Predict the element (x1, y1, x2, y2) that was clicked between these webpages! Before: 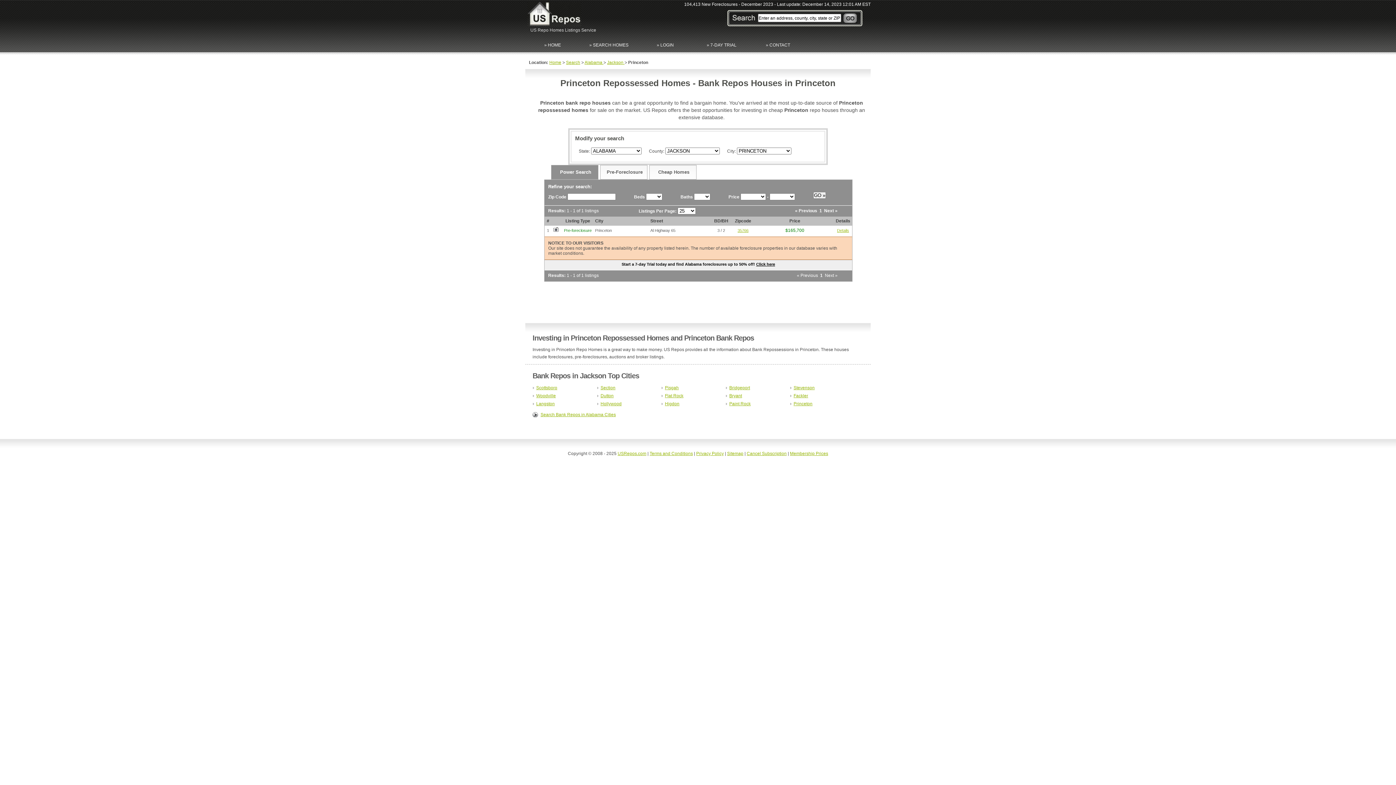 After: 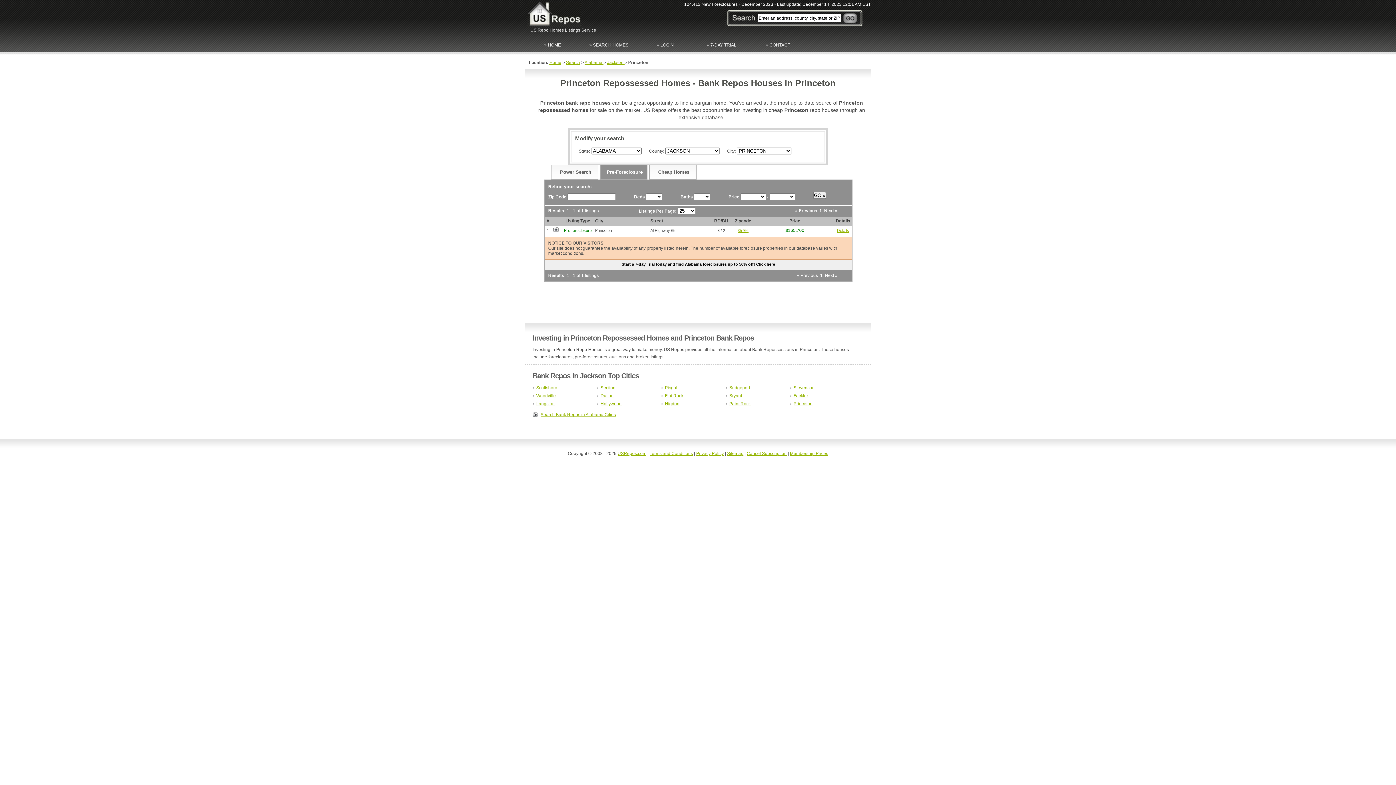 Action: bbox: (600, 165, 647, 179) label: Pre-Foreclosure